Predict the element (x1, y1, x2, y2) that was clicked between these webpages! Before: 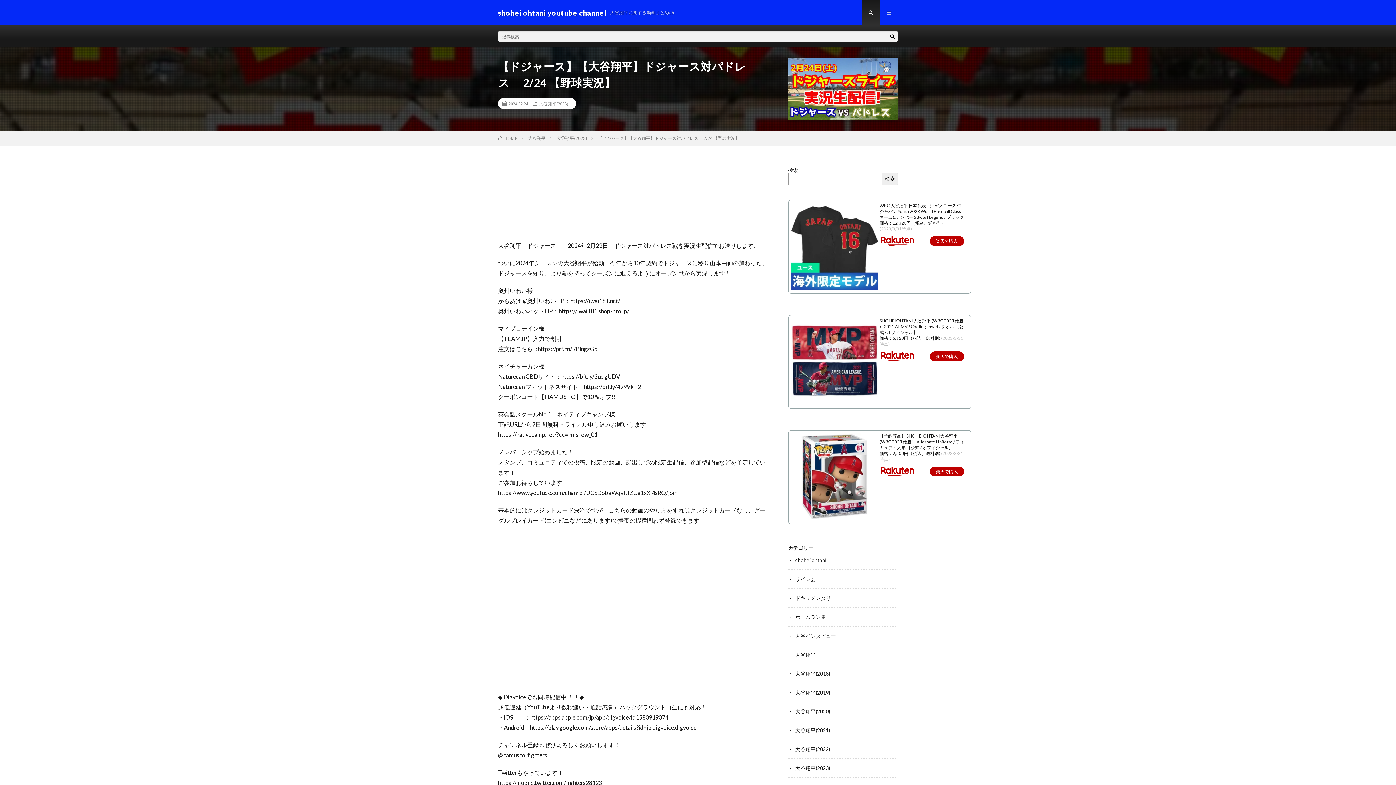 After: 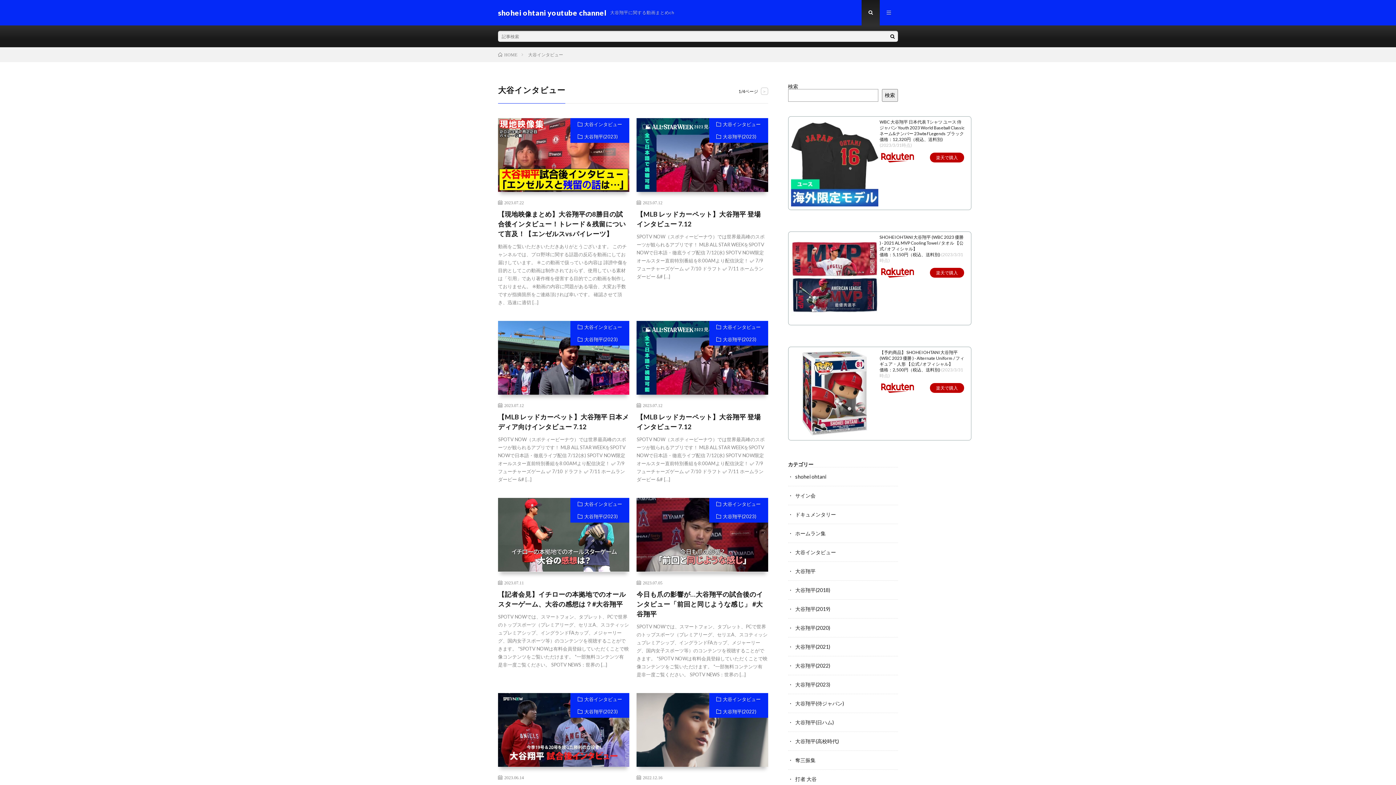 Action: label: 大谷インタビュー bbox: (795, 633, 836, 639)